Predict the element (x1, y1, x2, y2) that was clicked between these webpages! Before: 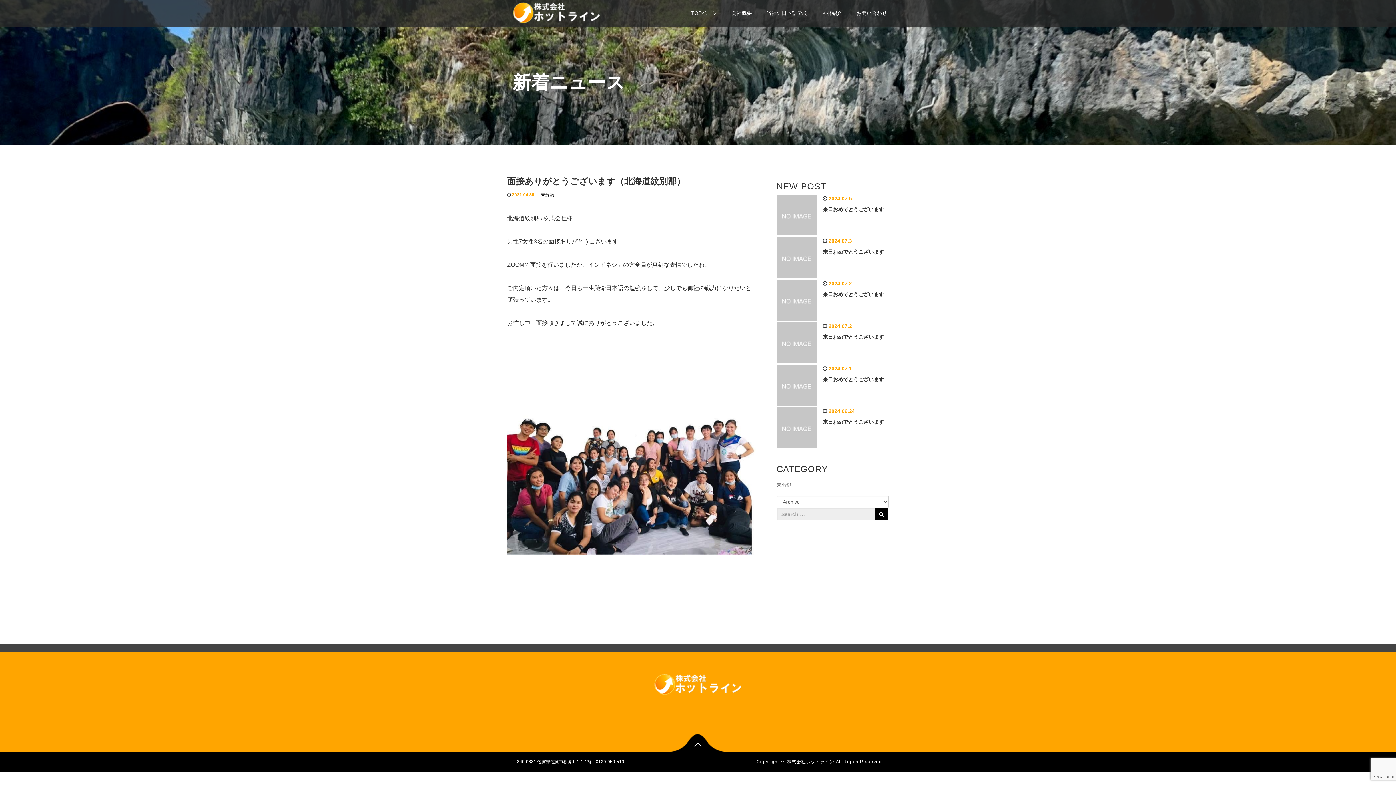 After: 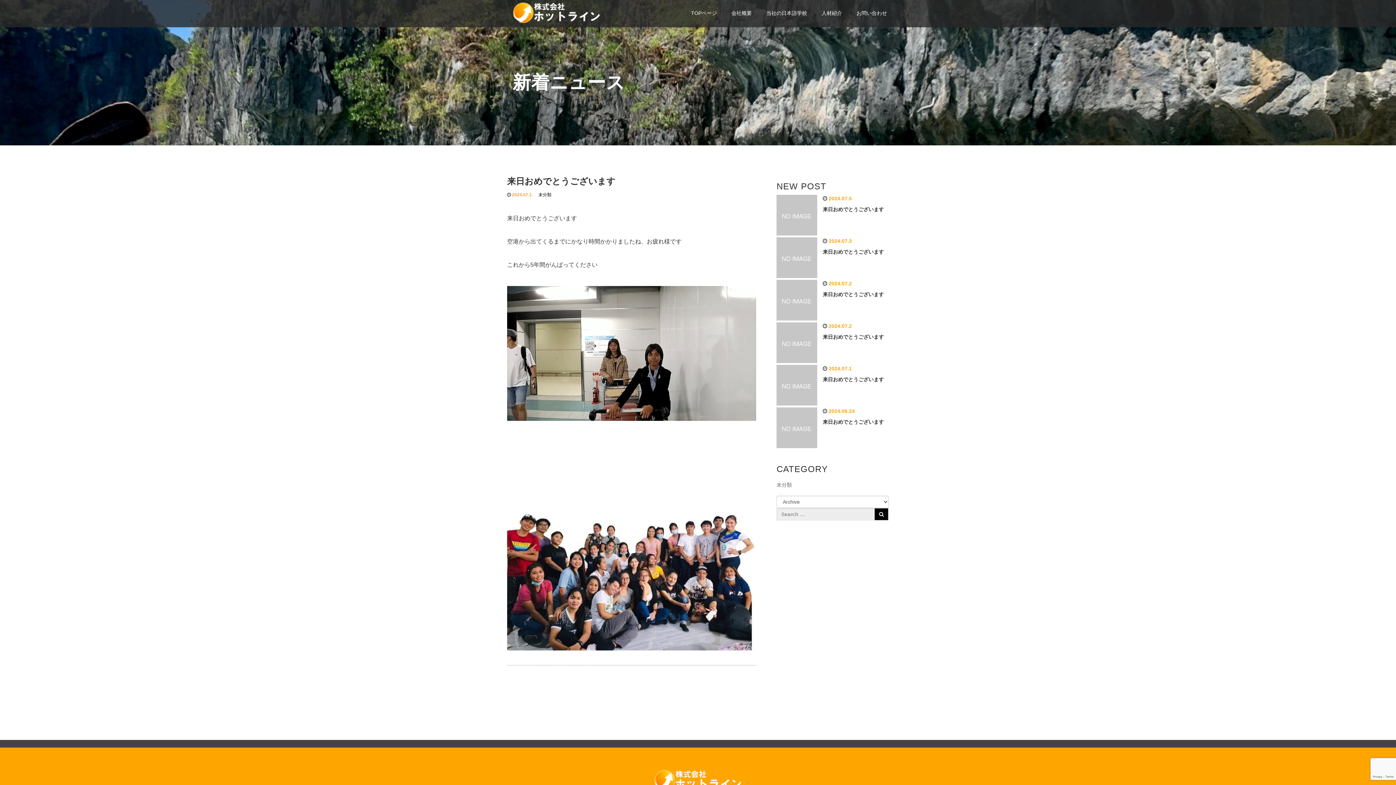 Action: bbox: (776, 382, 817, 387)